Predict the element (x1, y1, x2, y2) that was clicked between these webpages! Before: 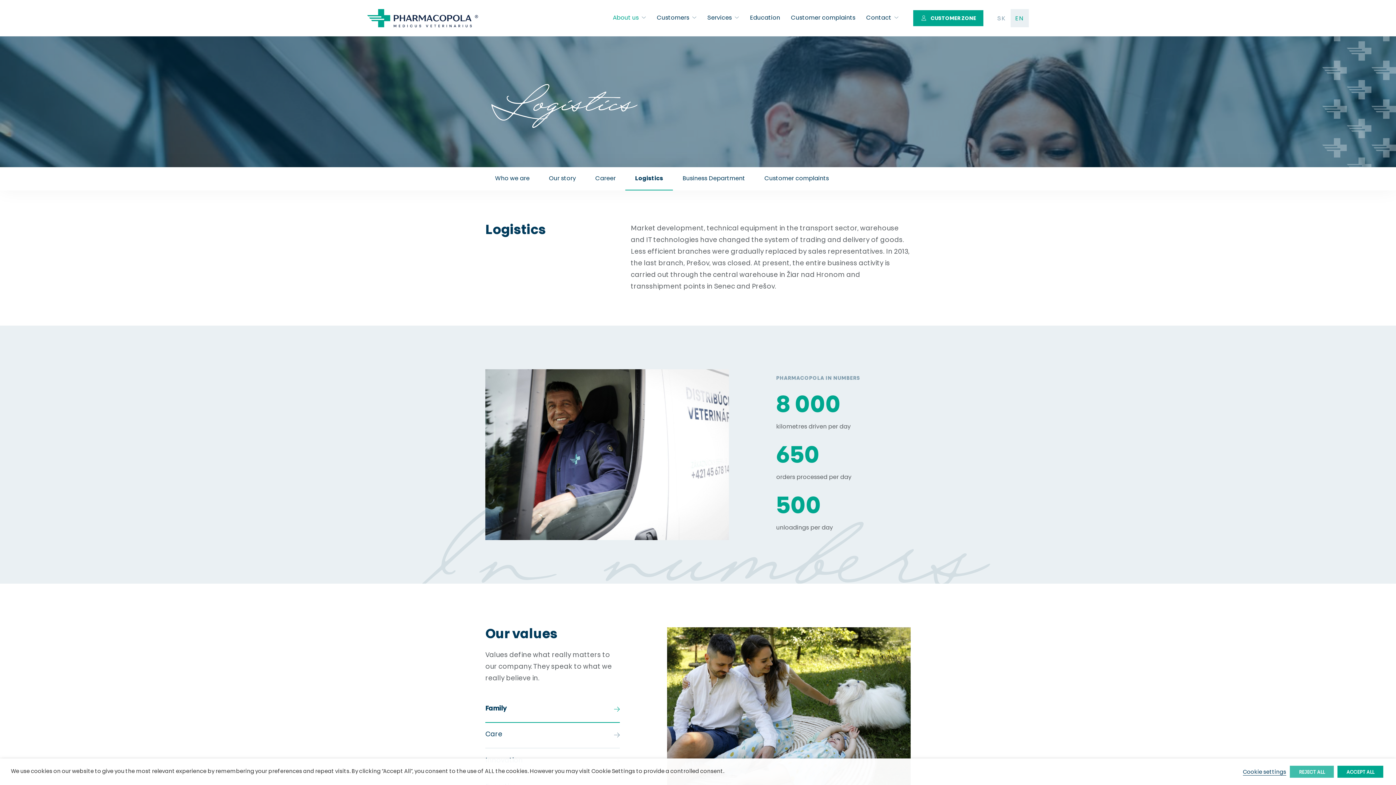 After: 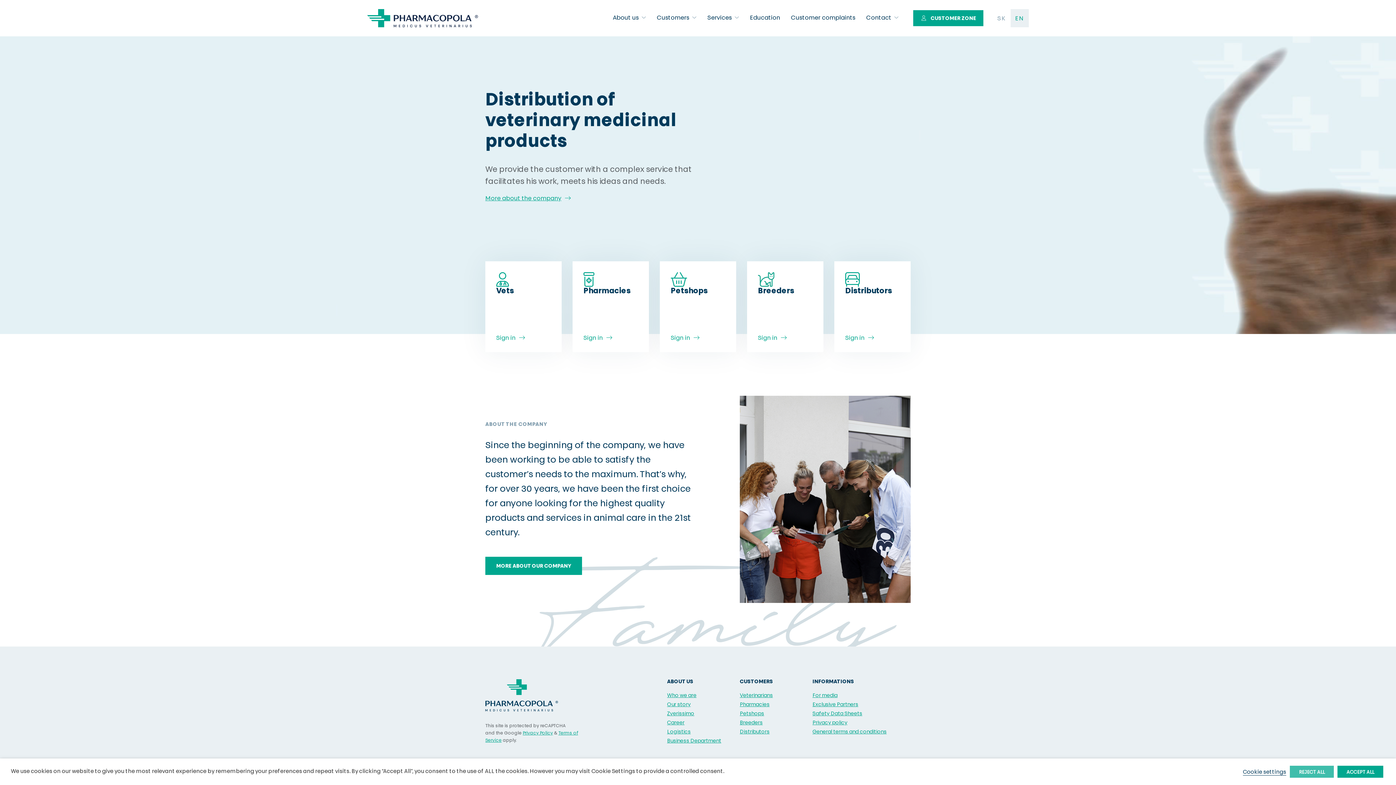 Action: label: pharmacopola_logo bbox: (367, 9, 478, 27)